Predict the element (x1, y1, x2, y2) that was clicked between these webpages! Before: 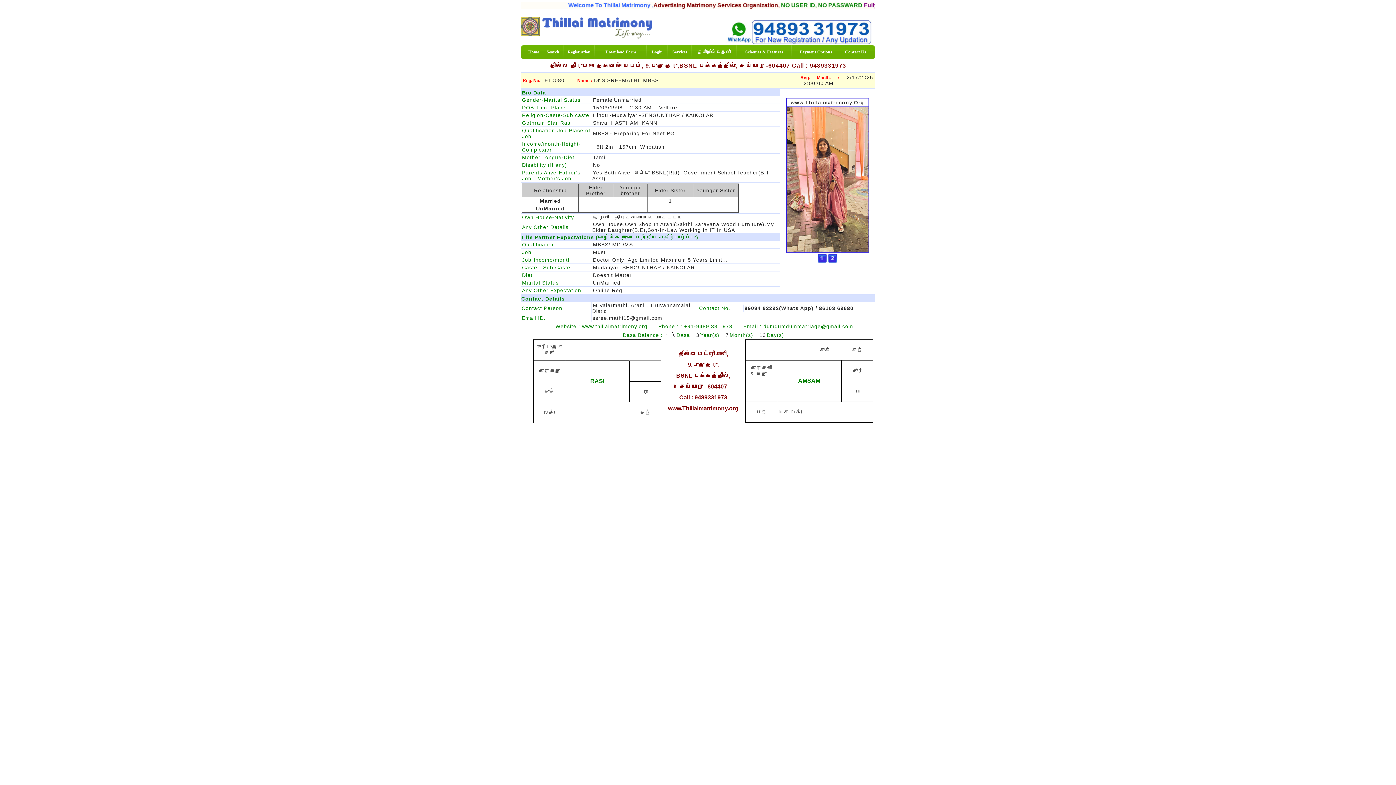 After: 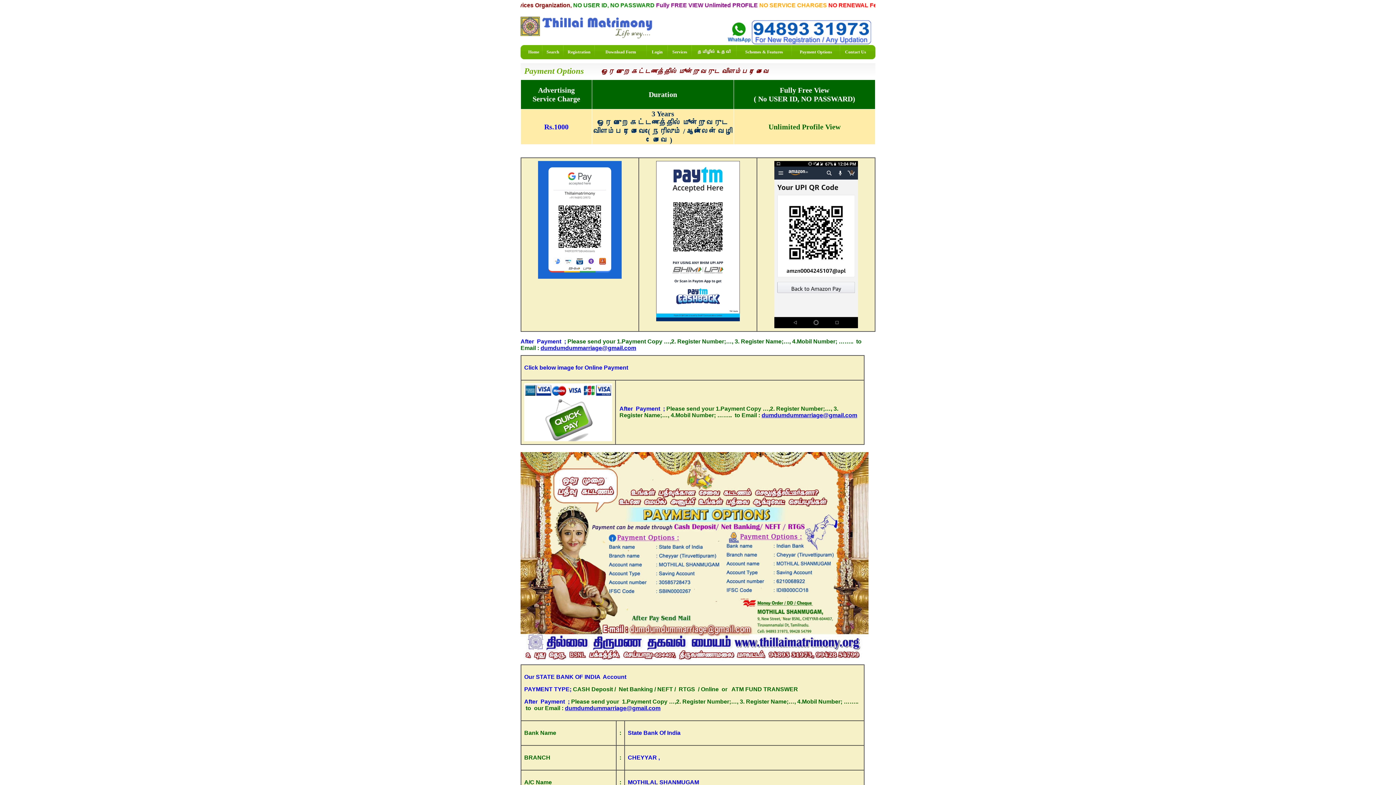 Action: bbox: (800, 49, 832, 54) label: Payment Options